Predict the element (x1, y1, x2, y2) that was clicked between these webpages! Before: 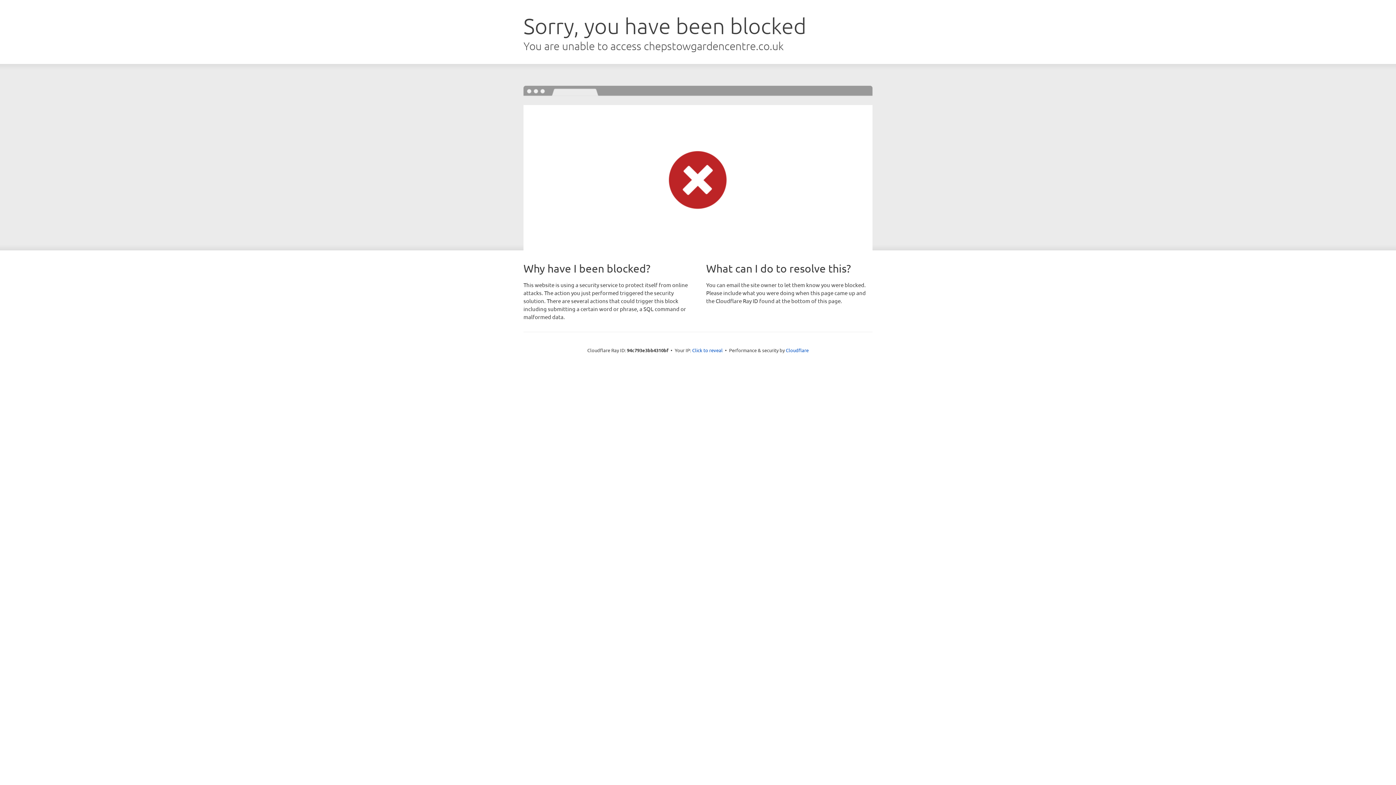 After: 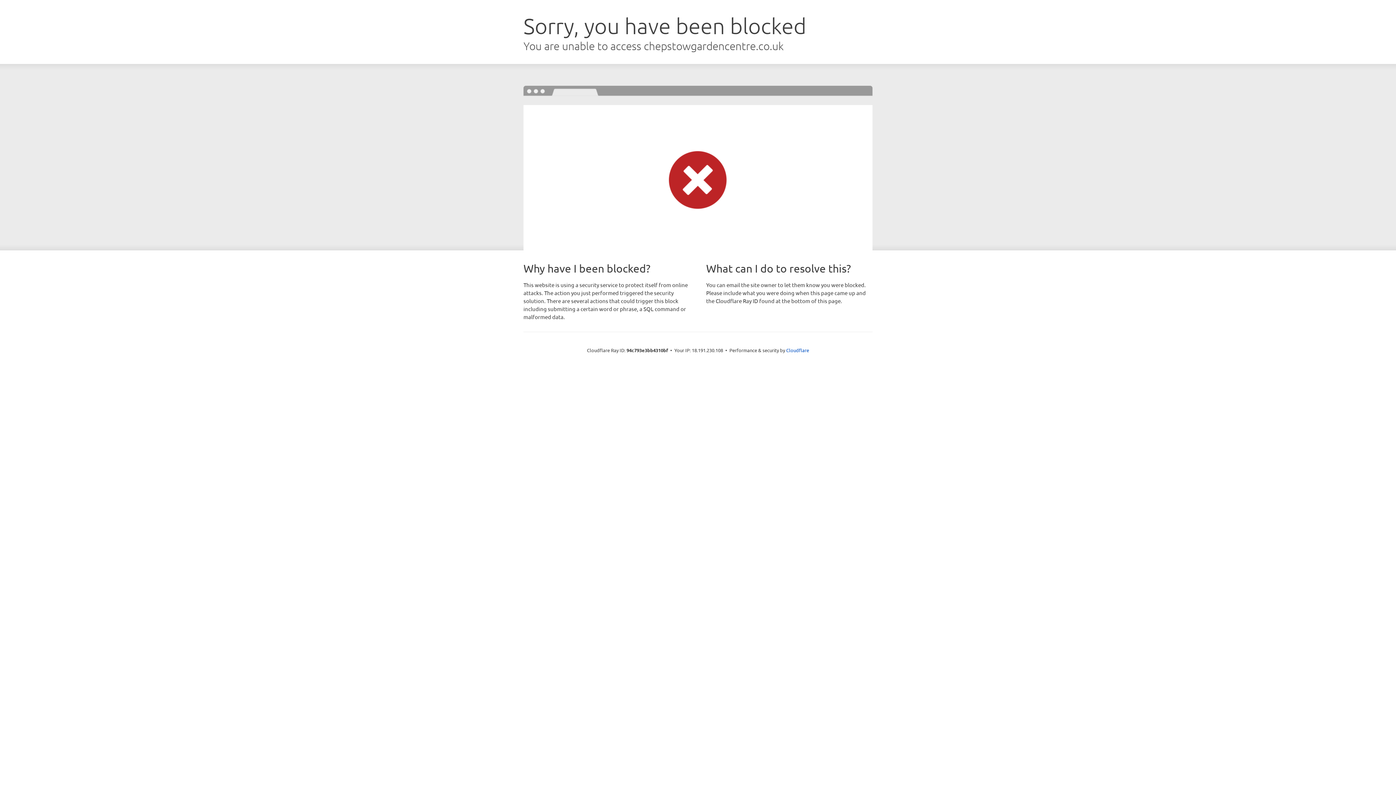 Action: bbox: (692, 346, 722, 353) label: Click to reveal